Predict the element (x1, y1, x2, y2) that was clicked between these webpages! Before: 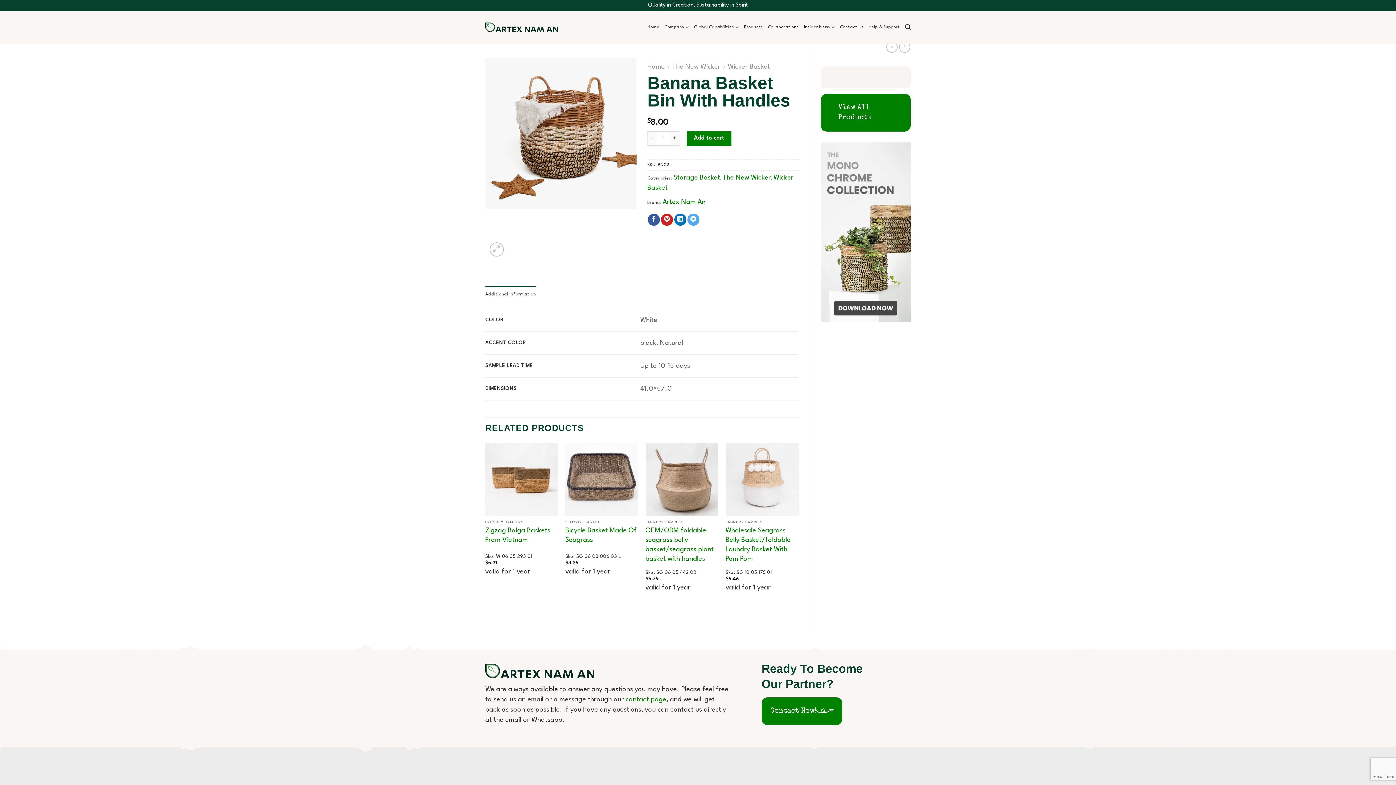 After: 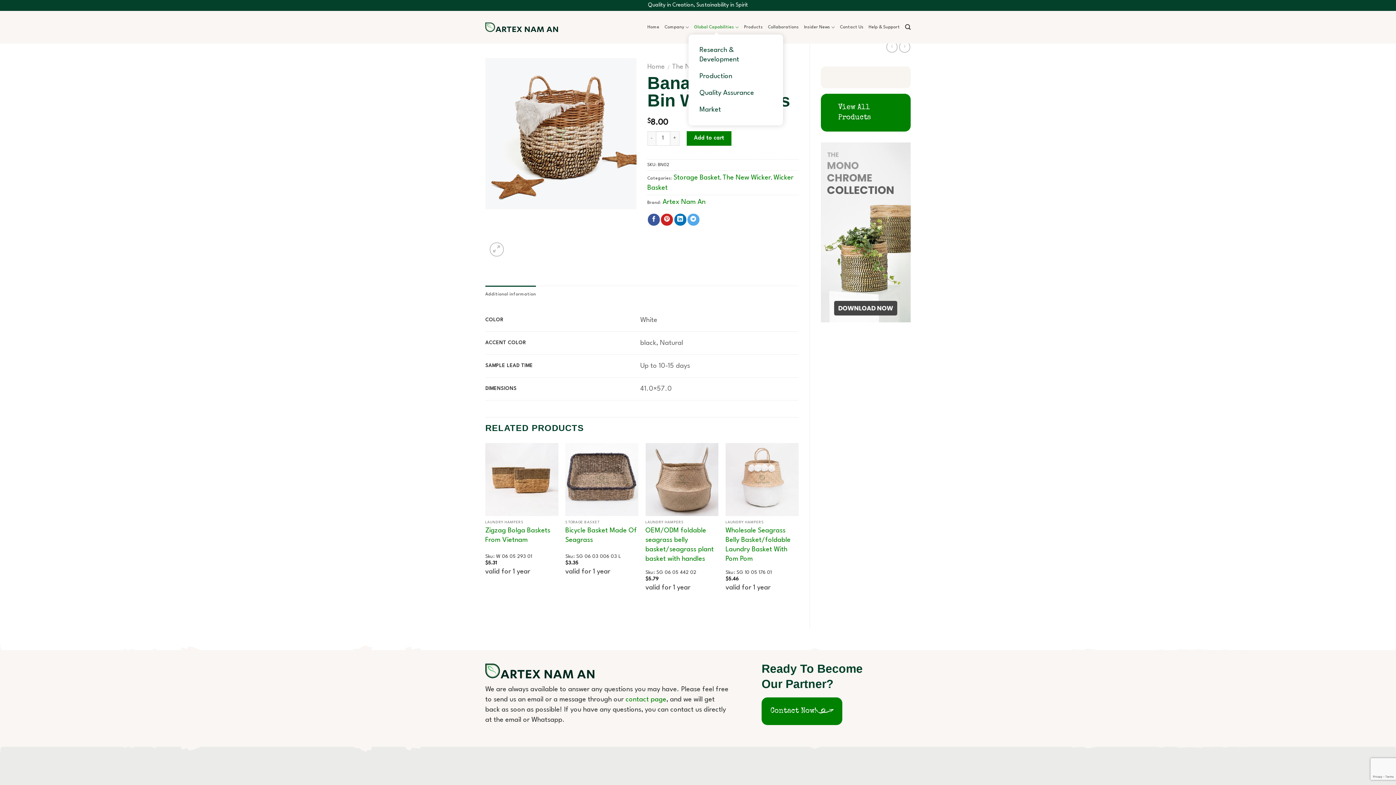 Action: label: Global Capabilities bbox: (694, 20, 739, 34)